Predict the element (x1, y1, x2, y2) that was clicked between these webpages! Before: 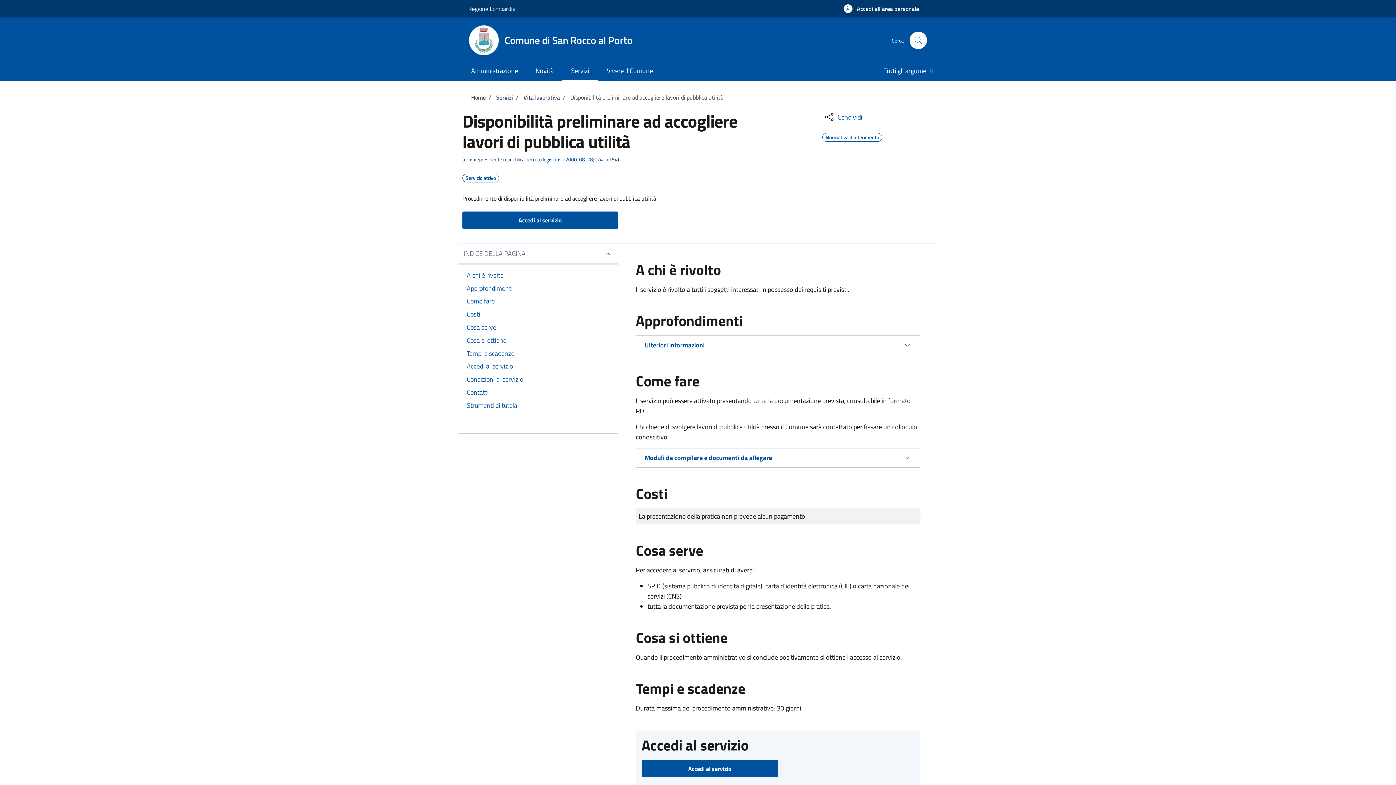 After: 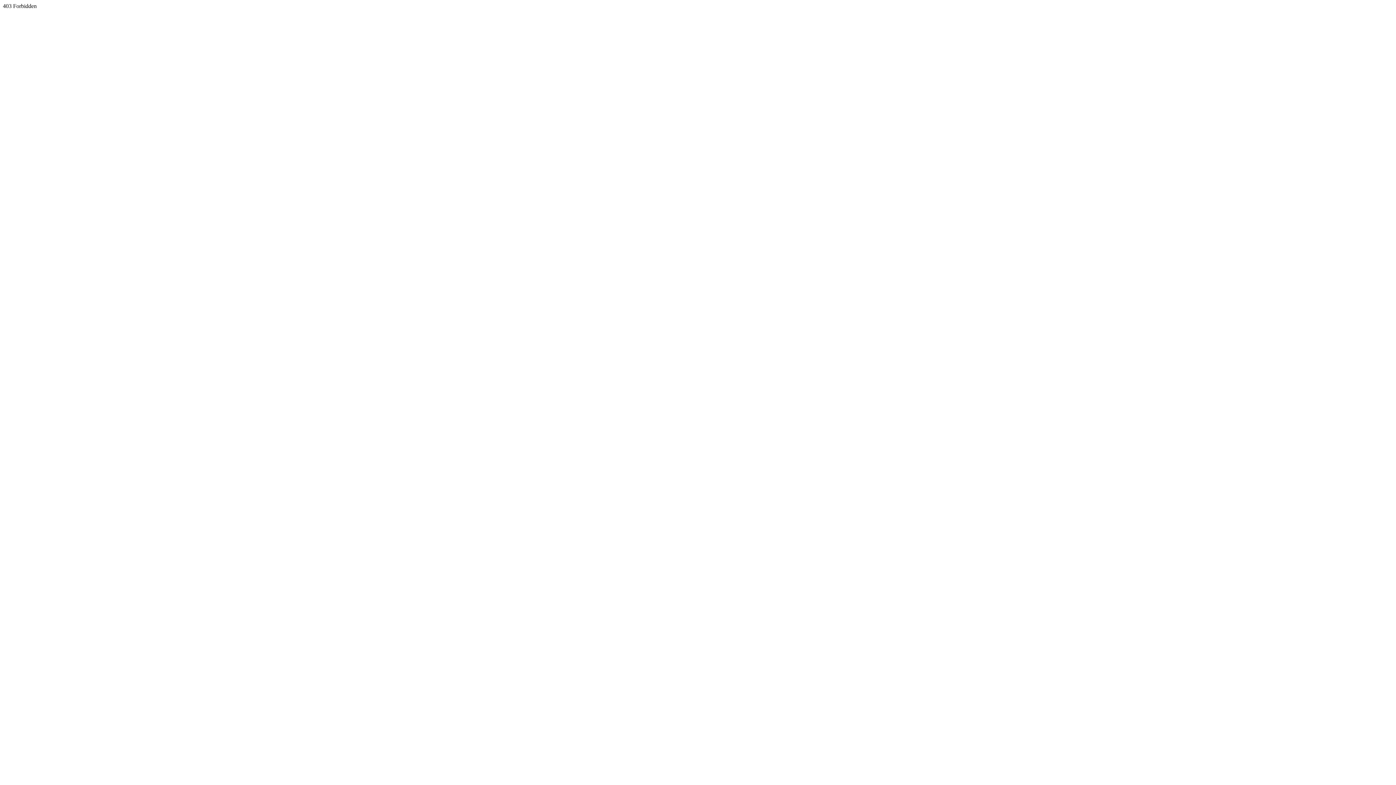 Action: label: Vita lavorativa bbox: (523, 93, 560, 101)